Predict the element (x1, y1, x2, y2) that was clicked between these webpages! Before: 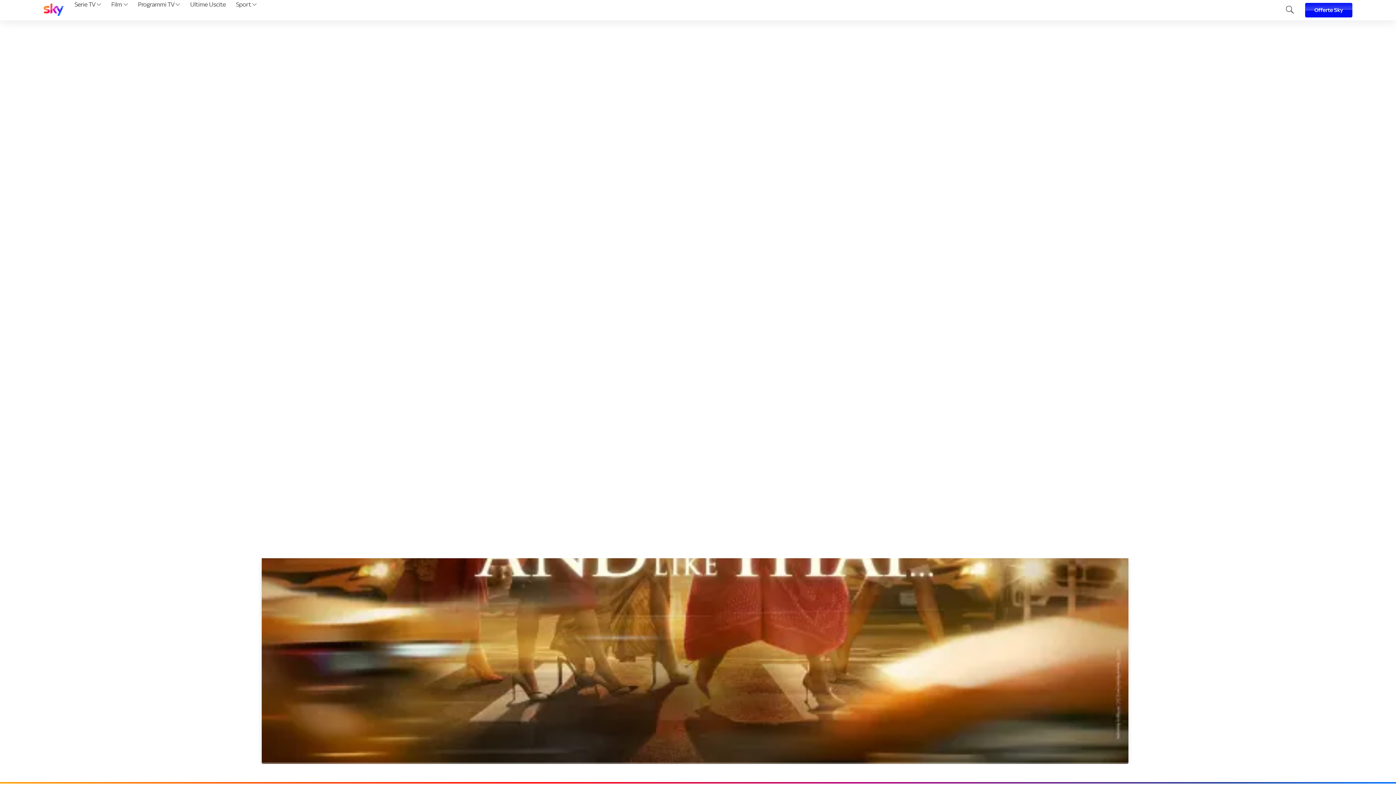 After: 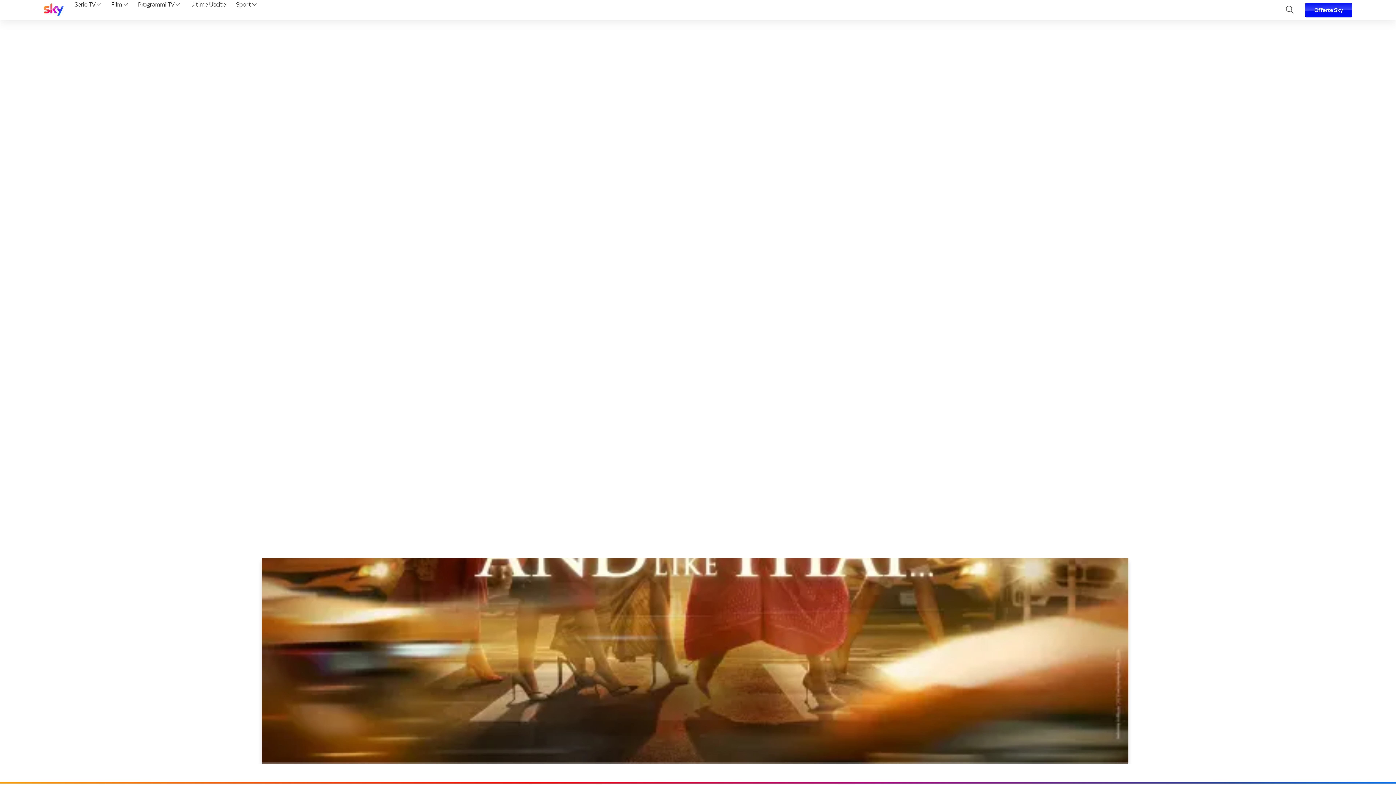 Action: label: Serie TV  bbox: (72, 0, 103, 20)